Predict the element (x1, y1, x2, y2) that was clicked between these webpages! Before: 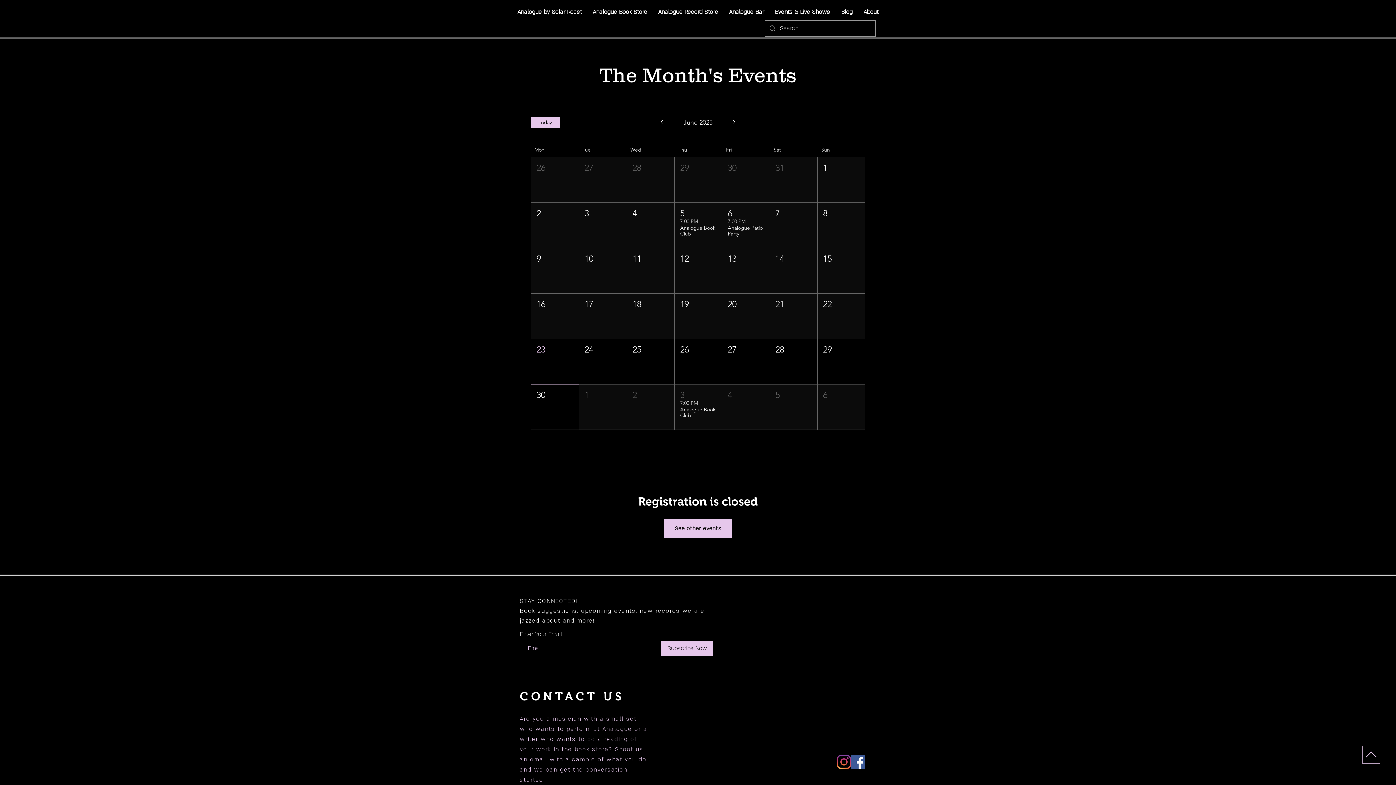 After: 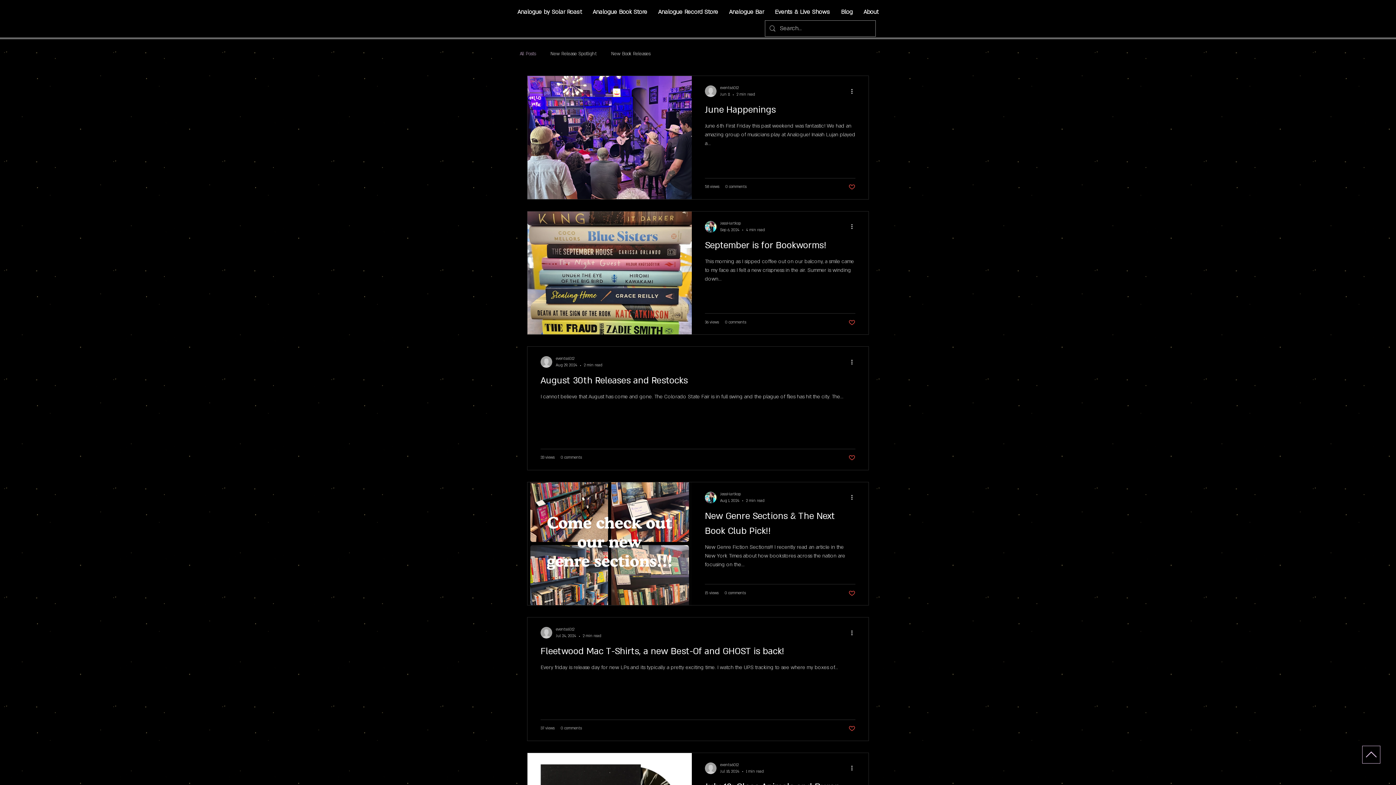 Action: label: Blog bbox: (835, 4, 858, 20)